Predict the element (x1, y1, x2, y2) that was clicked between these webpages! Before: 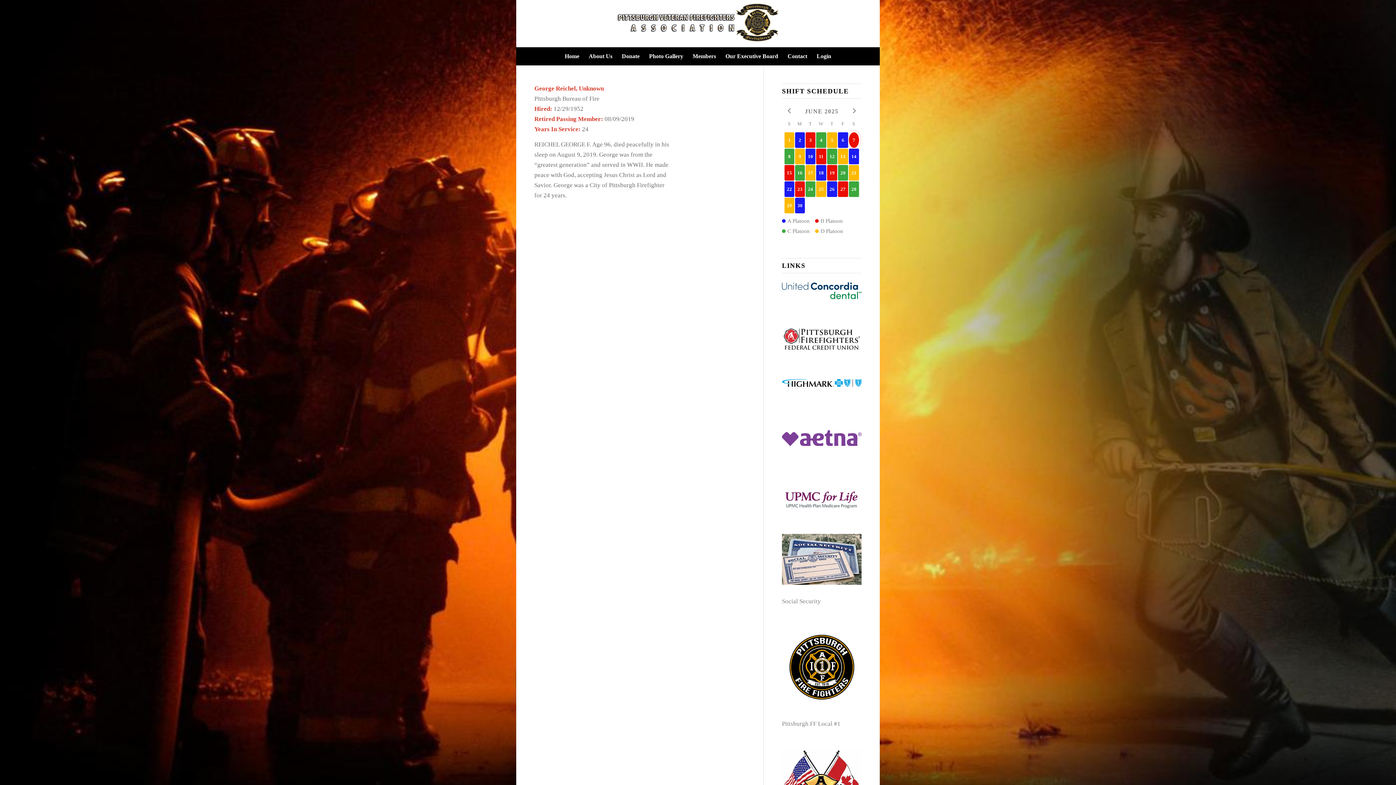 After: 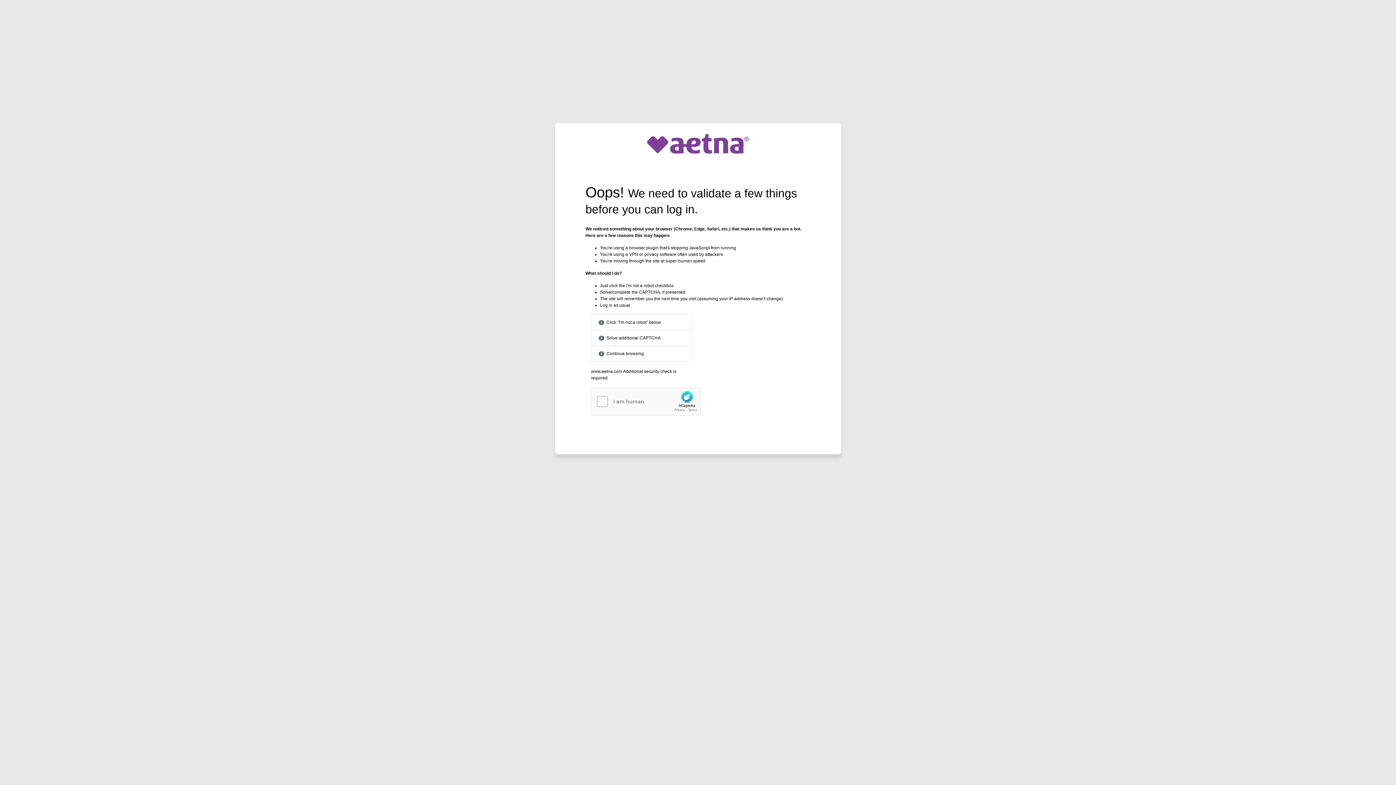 Action: bbox: (782, 427, 861, 449)